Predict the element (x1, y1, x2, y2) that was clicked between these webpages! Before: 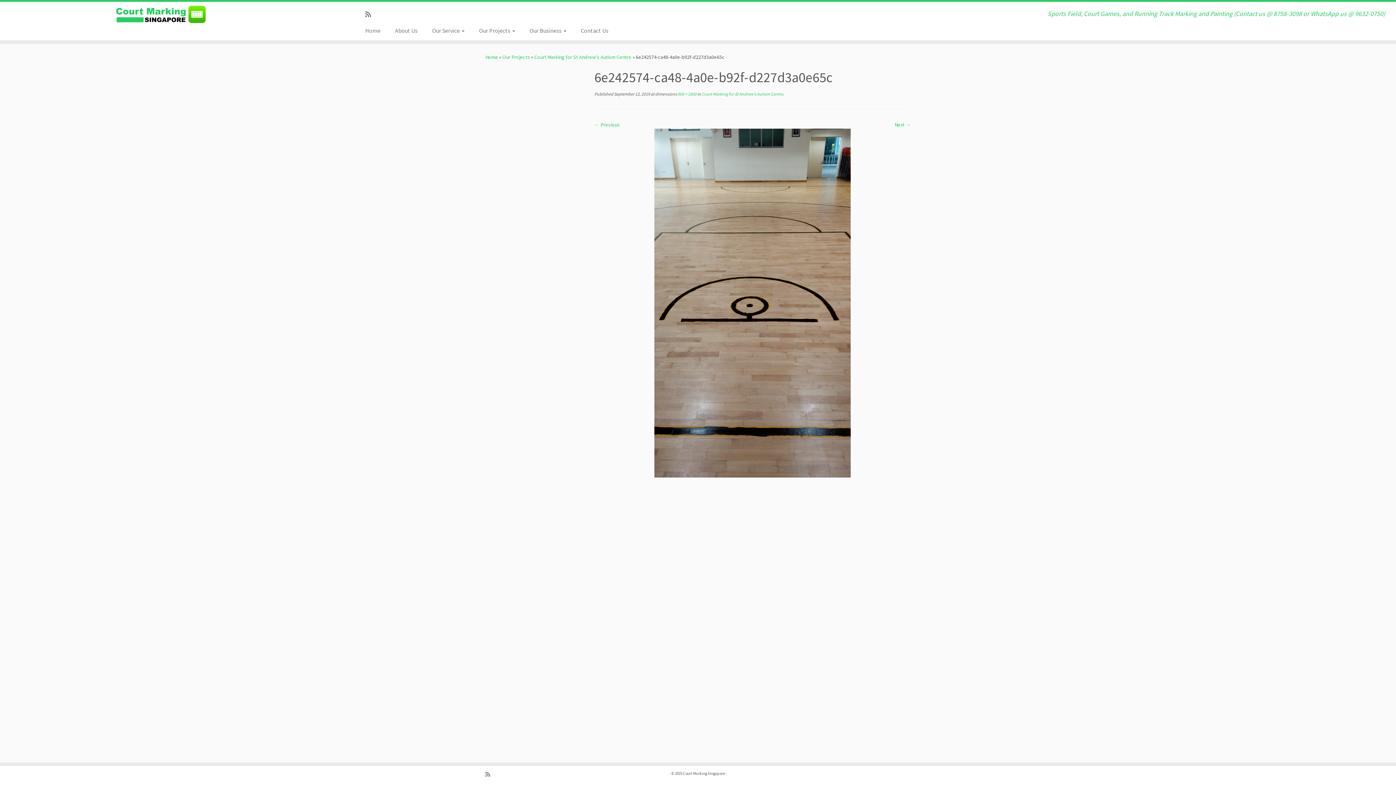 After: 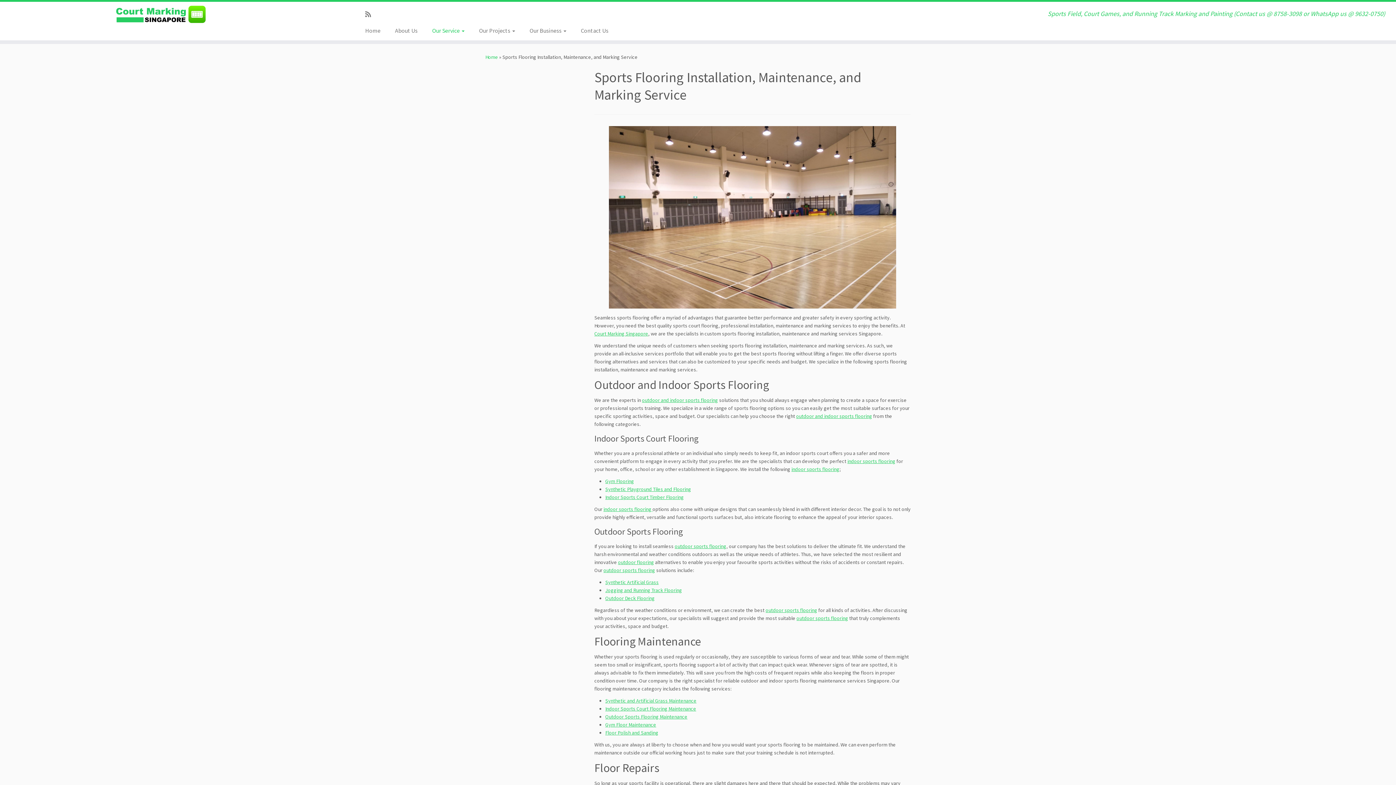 Action: bbox: (424, 25, 471, 36) label: Our Service 